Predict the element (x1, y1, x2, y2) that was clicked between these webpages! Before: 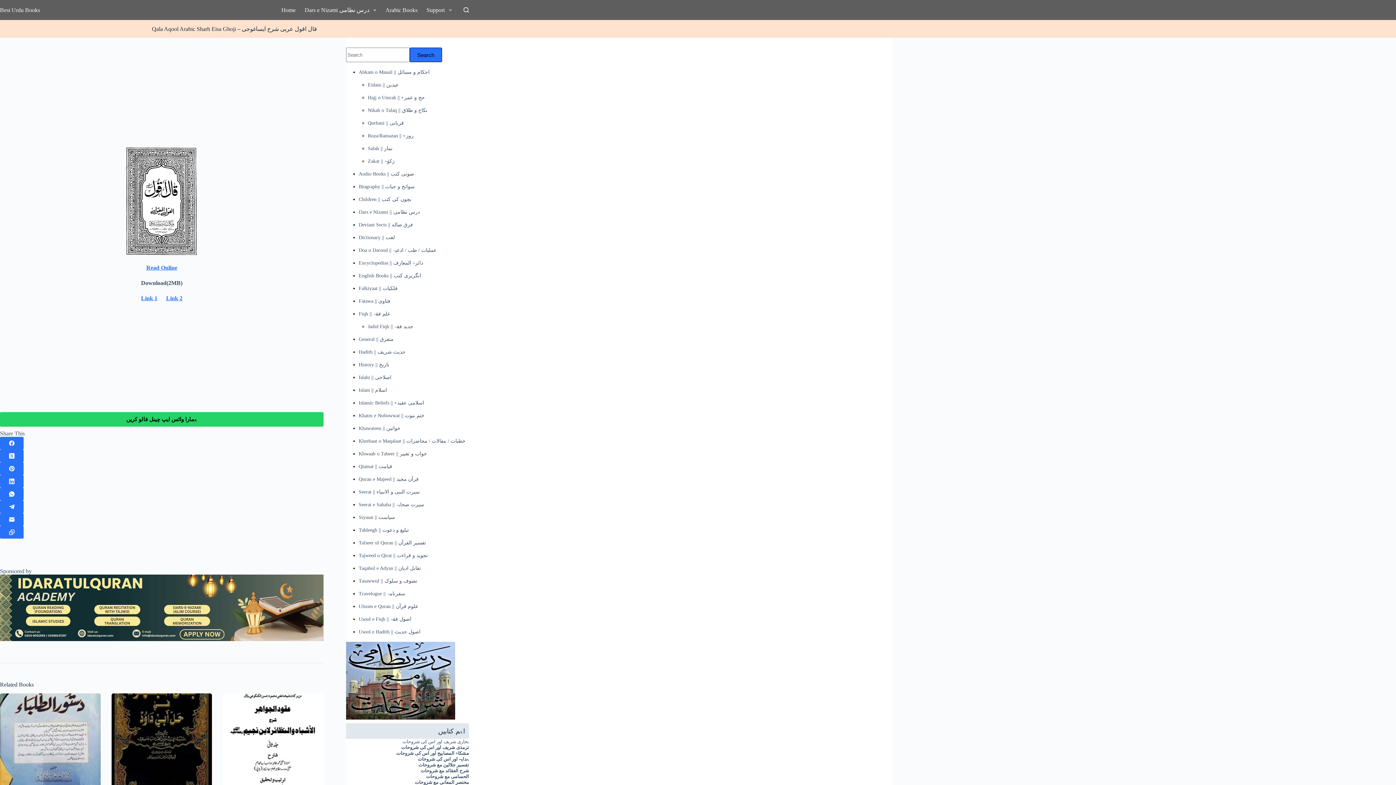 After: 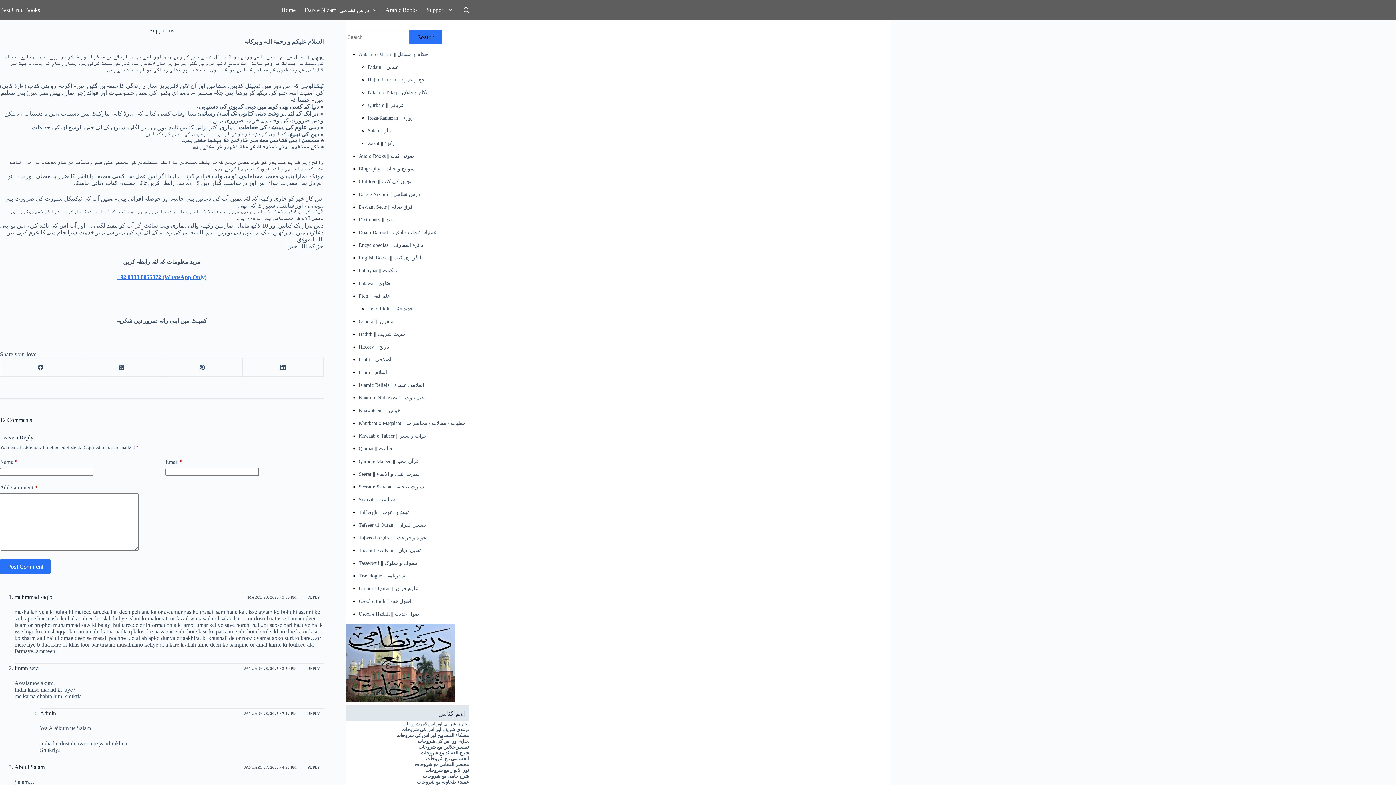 Action: bbox: (422, 0, 456, 20) label: Support